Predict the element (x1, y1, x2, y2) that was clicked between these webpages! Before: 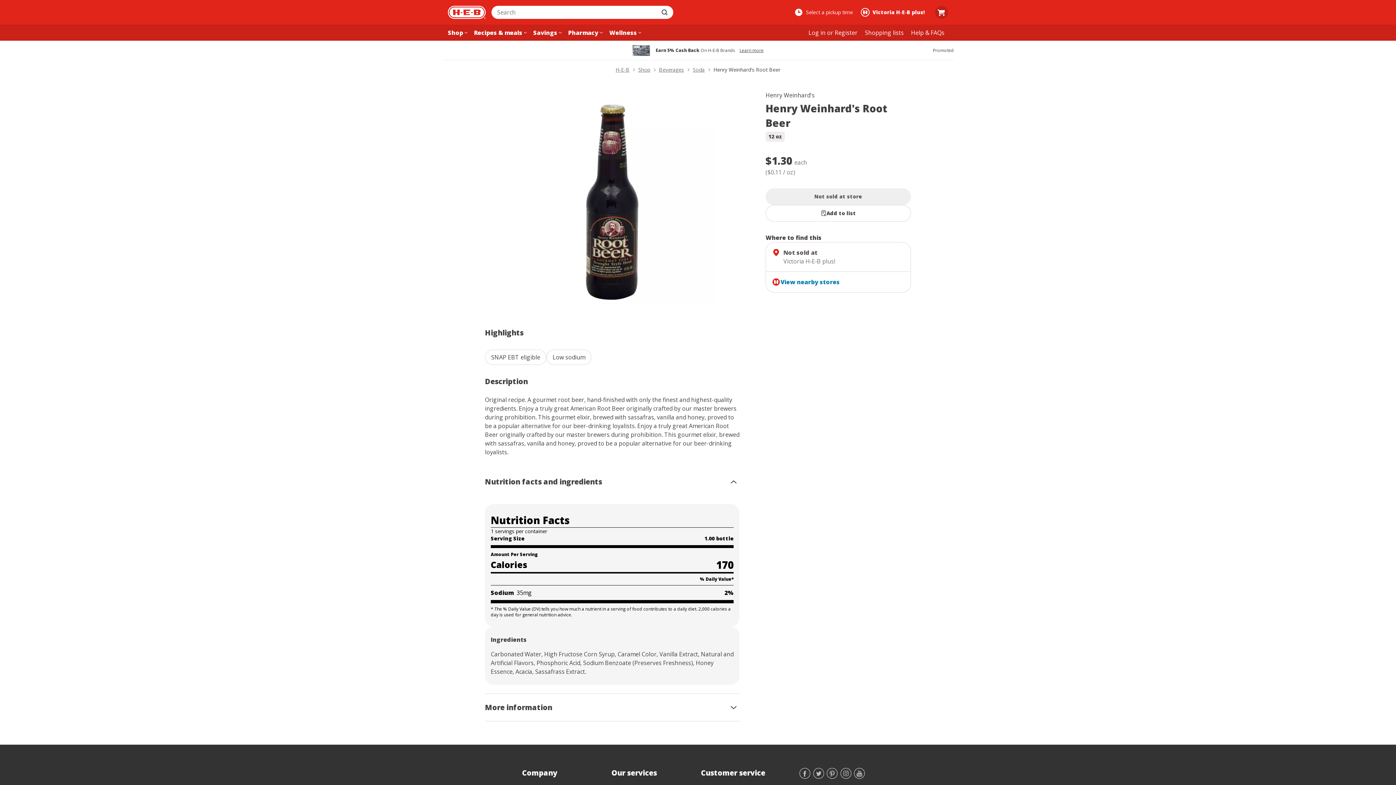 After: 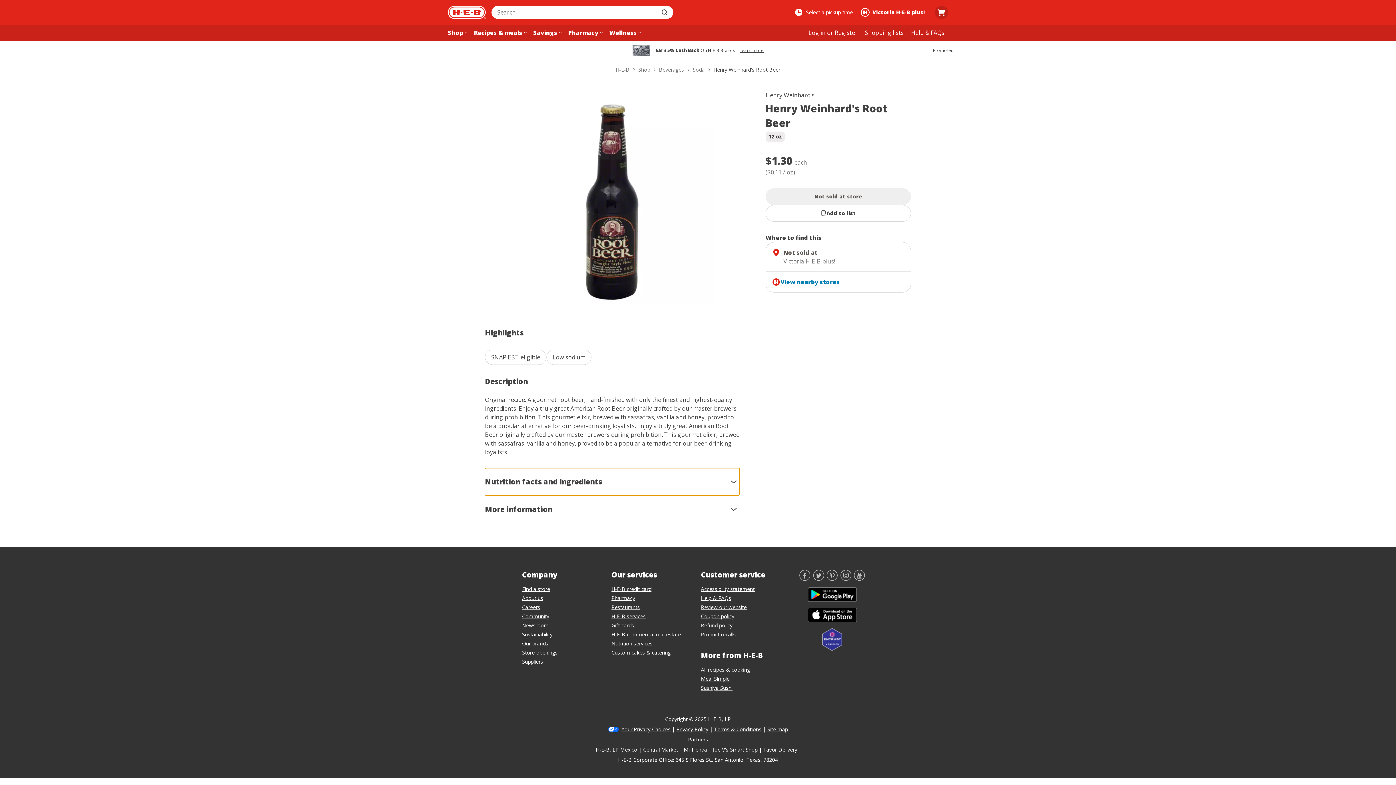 Action: bbox: (485, 468, 739, 495) label: Nutrition facts and ingredients